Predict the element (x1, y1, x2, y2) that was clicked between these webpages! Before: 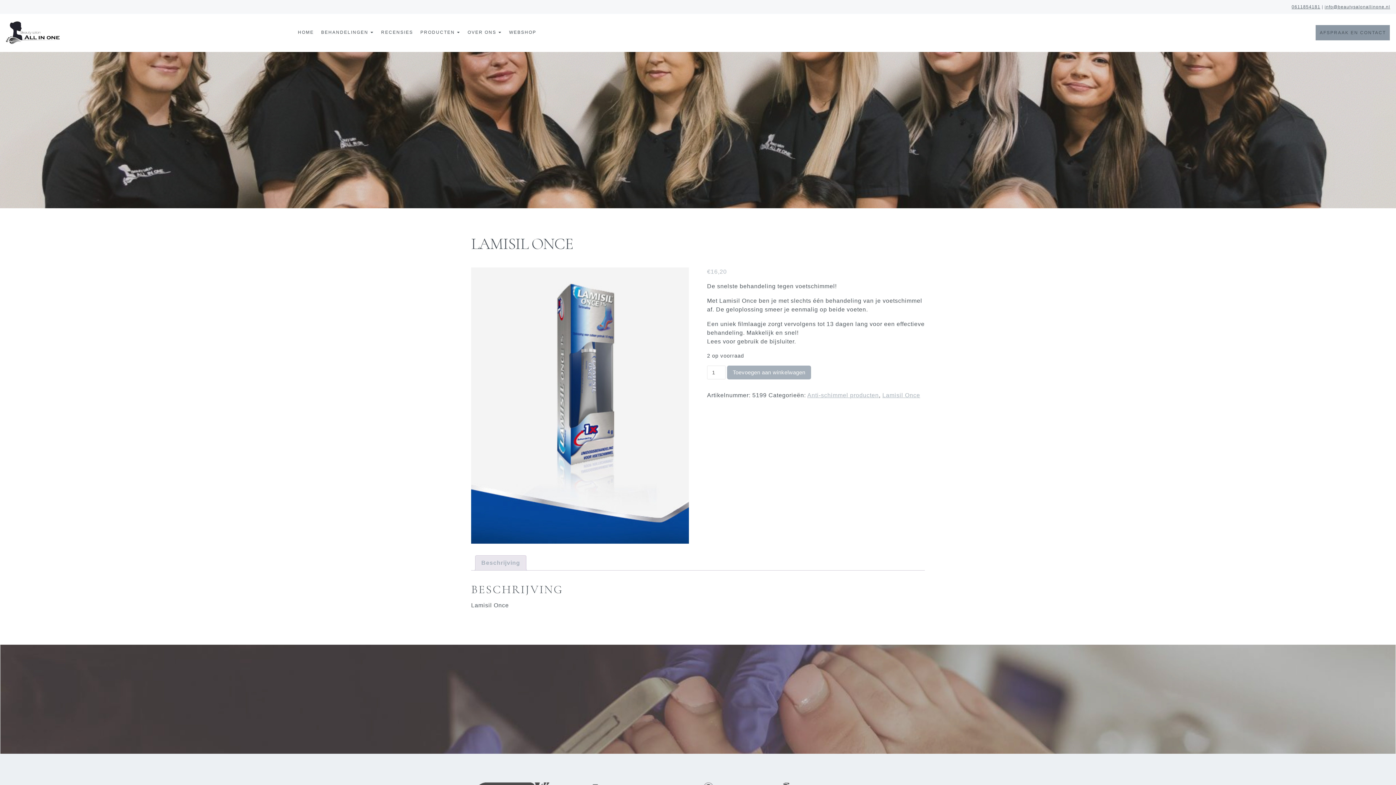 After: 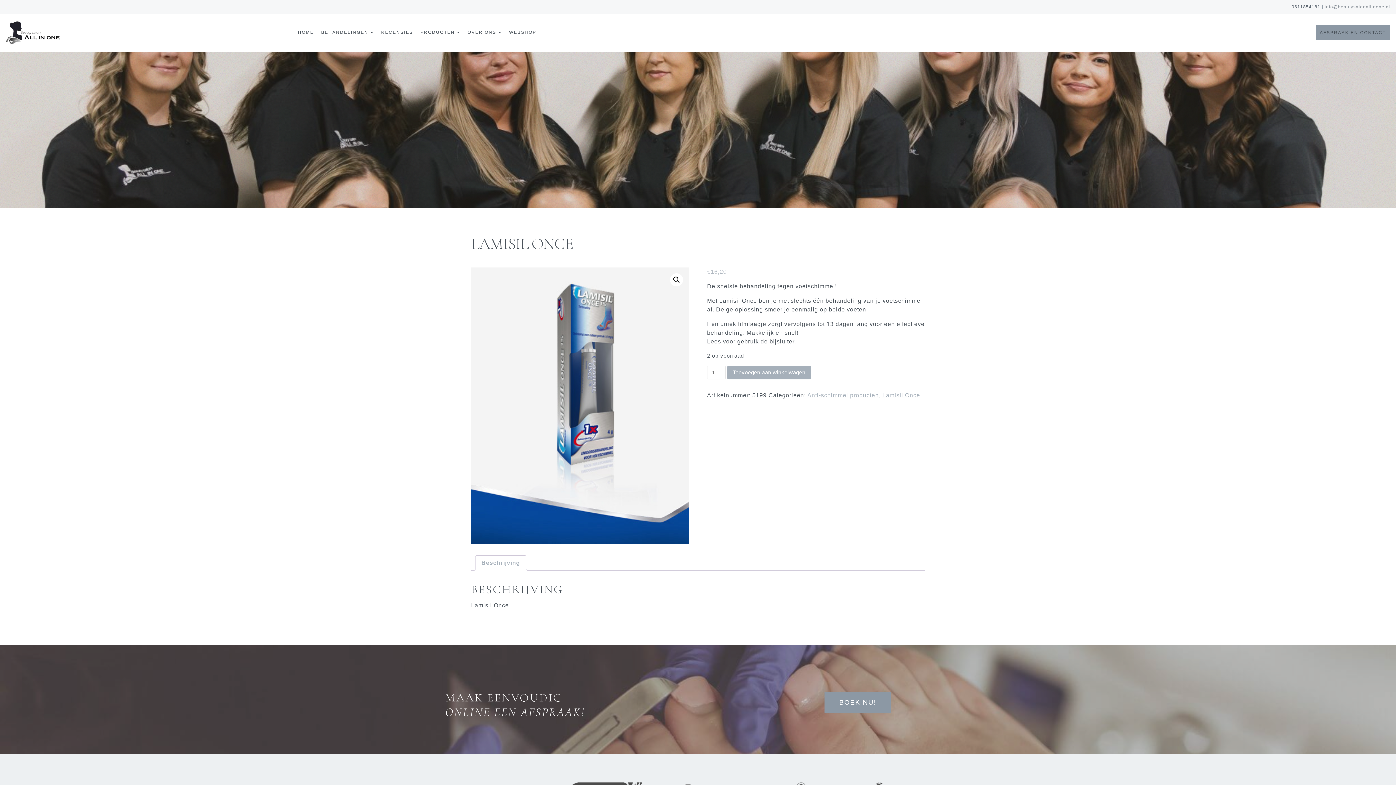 Action: bbox: (1324, 4, 1390, 9) label: info@beautysalonallinone.nl